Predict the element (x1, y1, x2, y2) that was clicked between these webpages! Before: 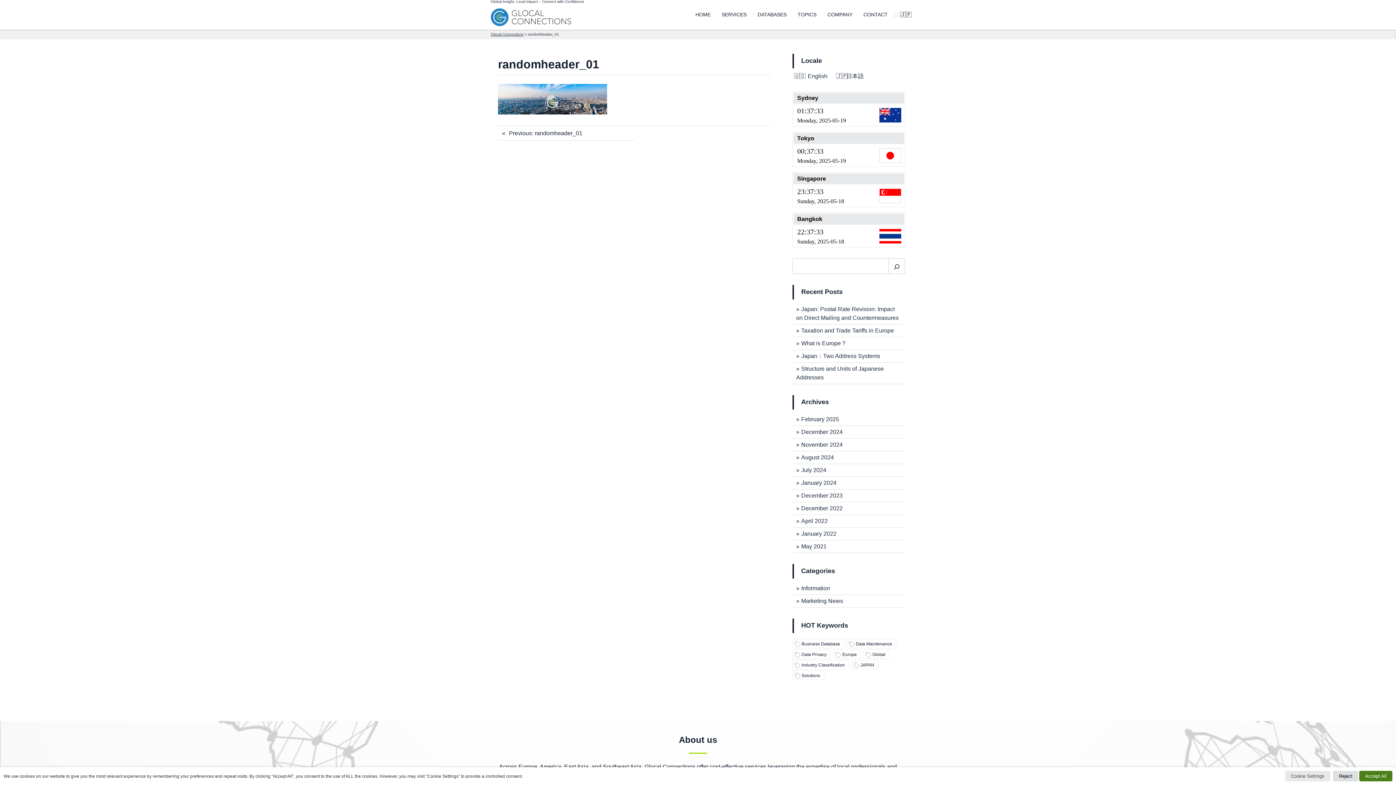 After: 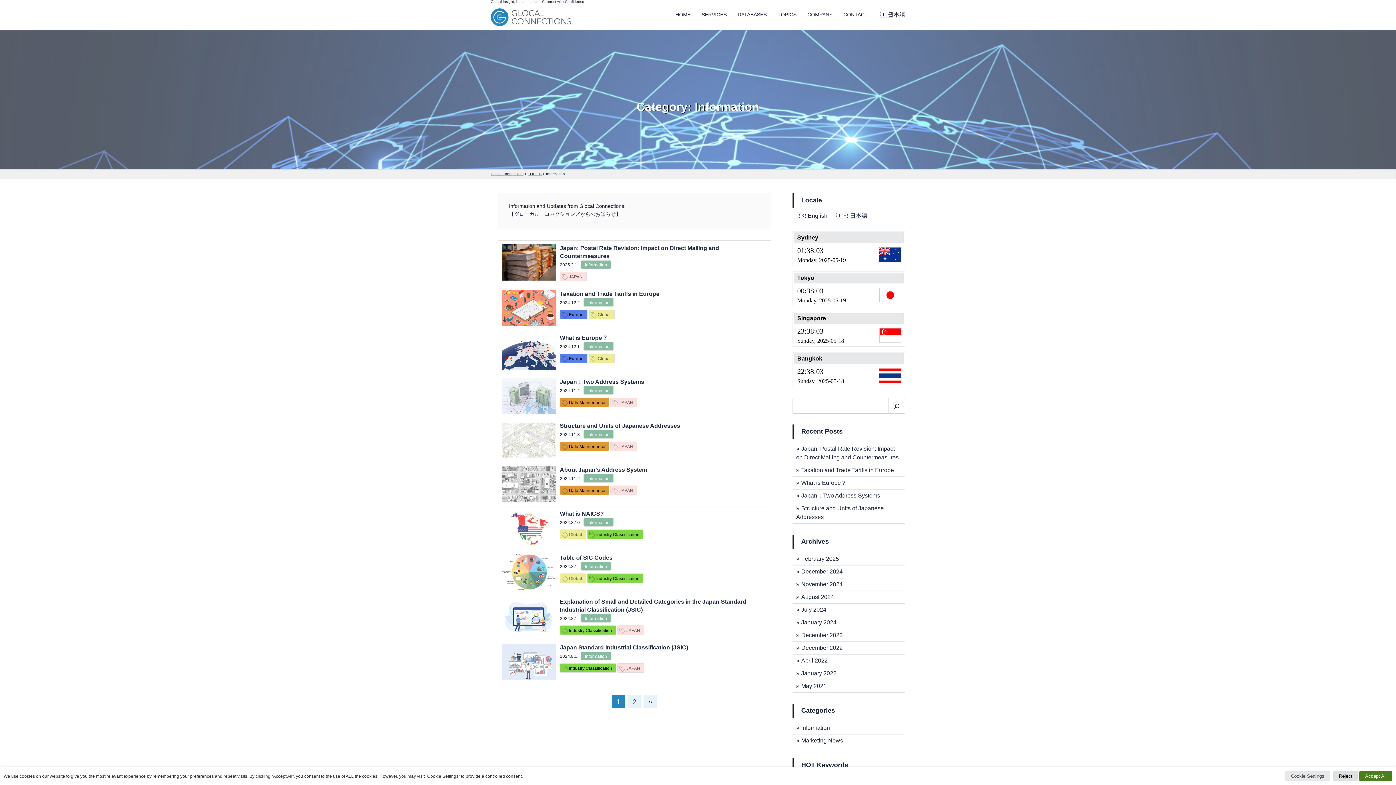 Action: label: Information bbox: (792, 582, 905, 595)